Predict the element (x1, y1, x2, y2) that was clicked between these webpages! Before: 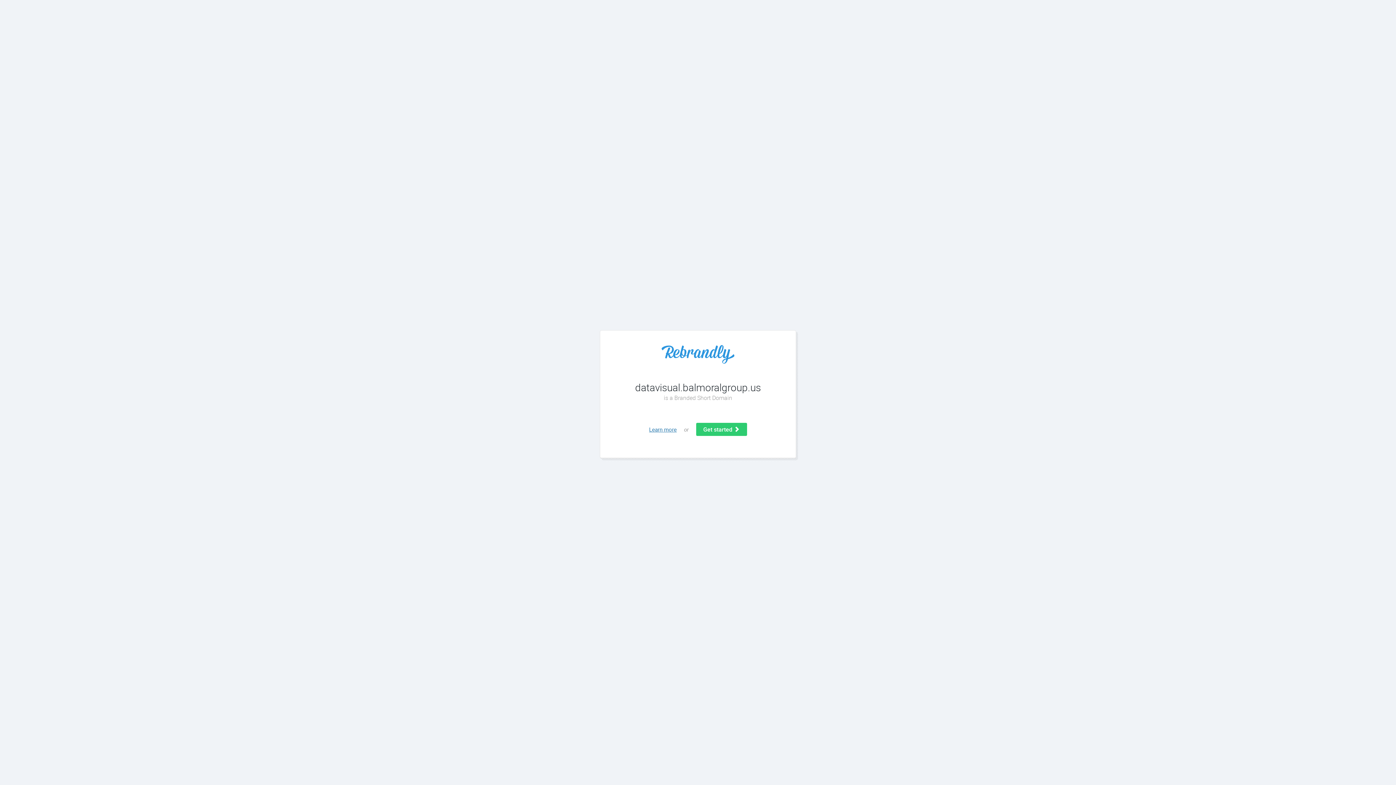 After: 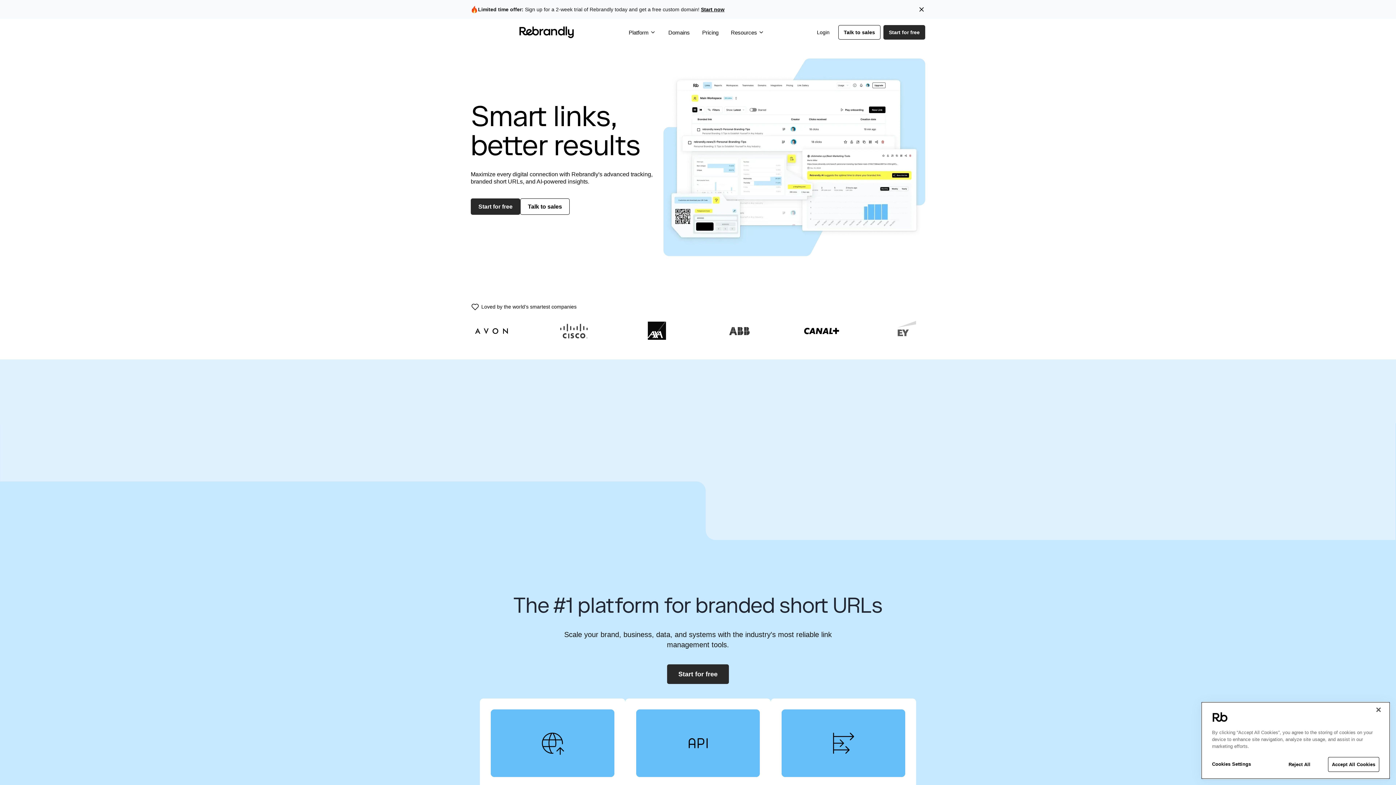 Action: bbox: (614, 345, 781, 363)